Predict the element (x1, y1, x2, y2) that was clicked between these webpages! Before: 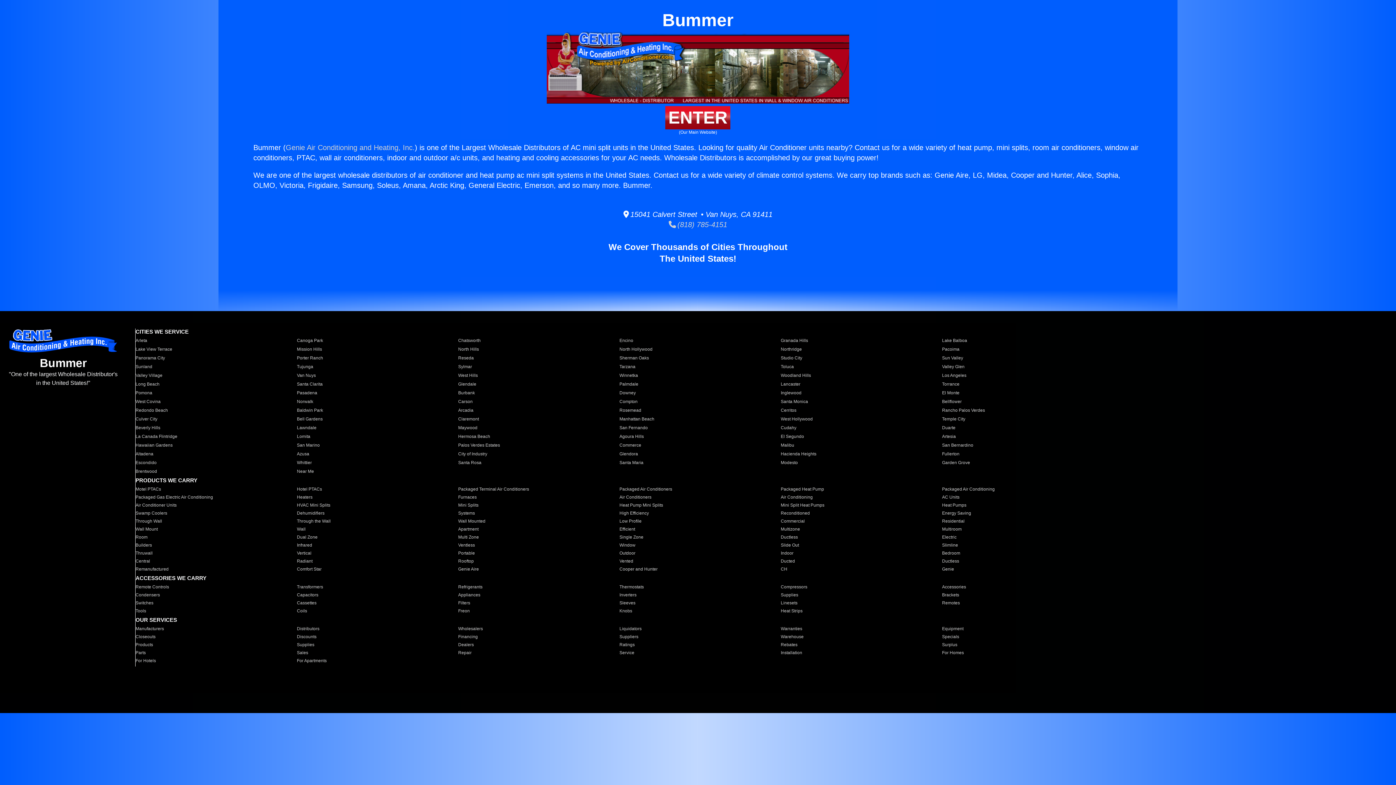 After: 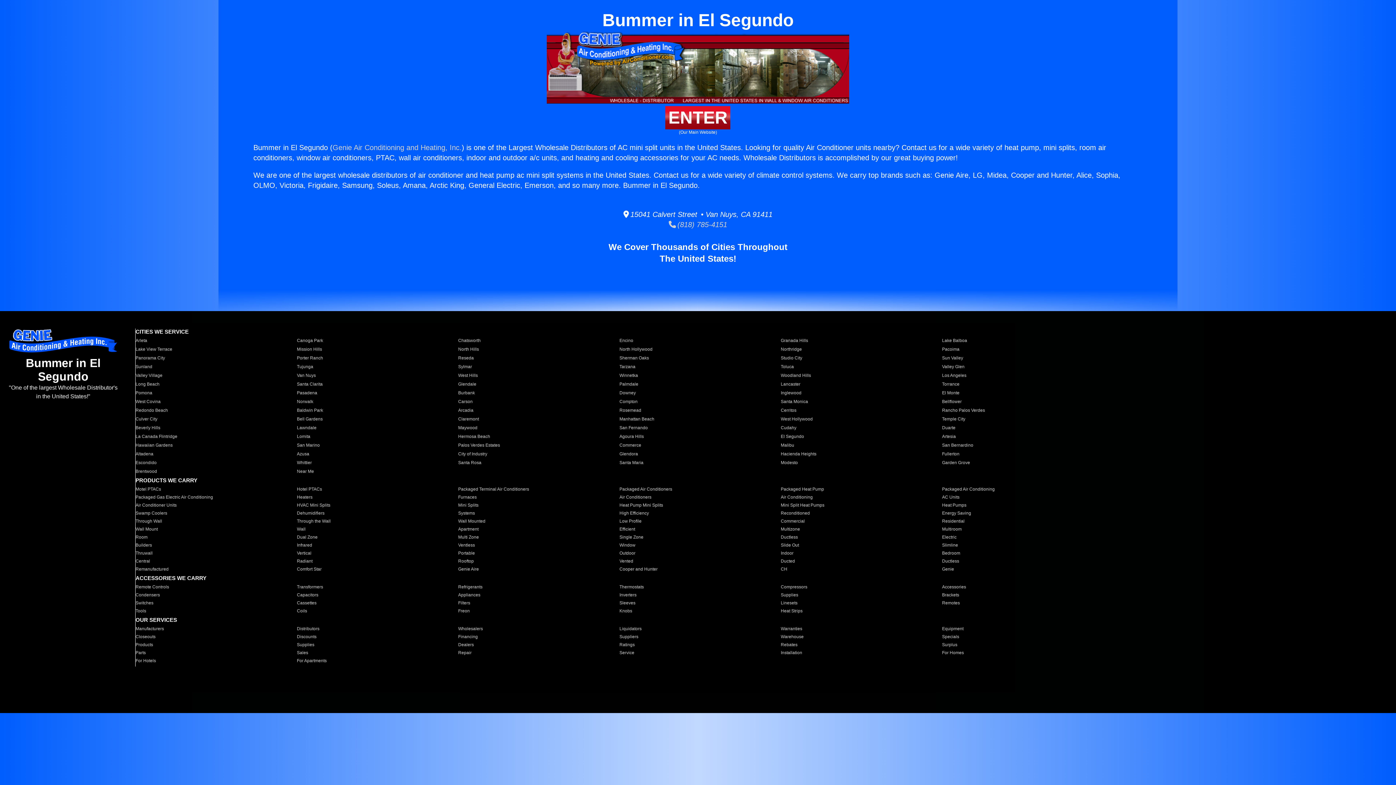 Action: bbox: (780, 433, 933, 439) label: El Segundo